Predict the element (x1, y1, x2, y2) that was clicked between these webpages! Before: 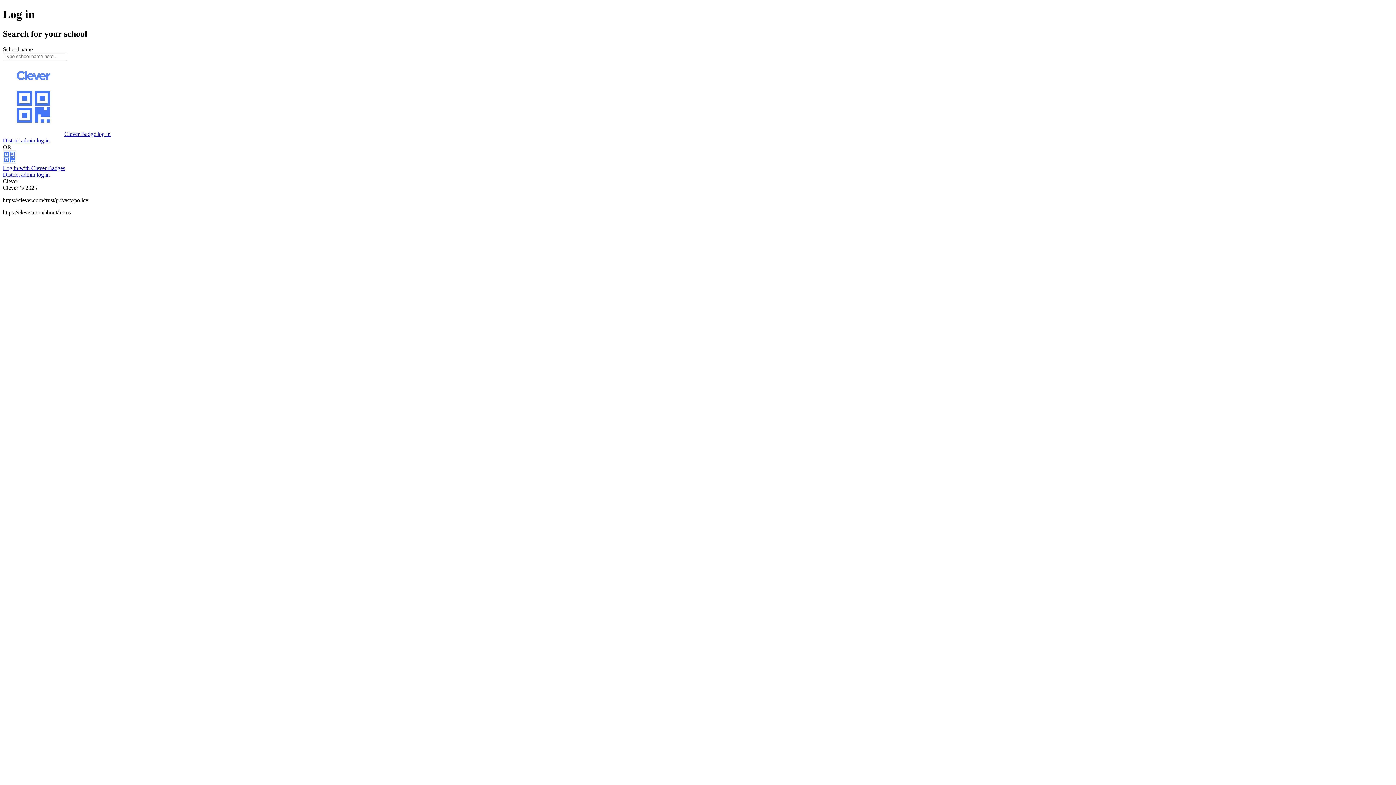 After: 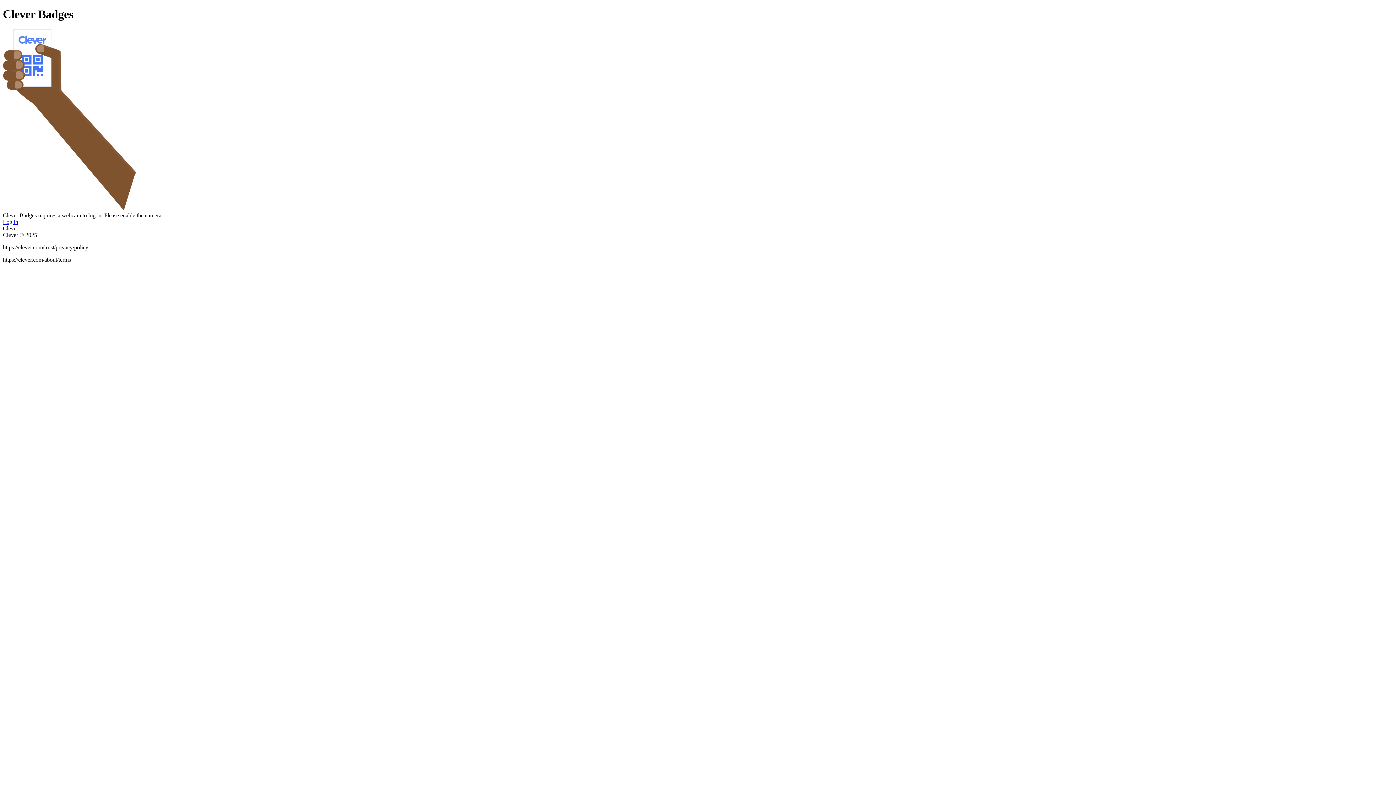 Action: label: Clever Badge log in bbox: (64, 130, 110, 137)